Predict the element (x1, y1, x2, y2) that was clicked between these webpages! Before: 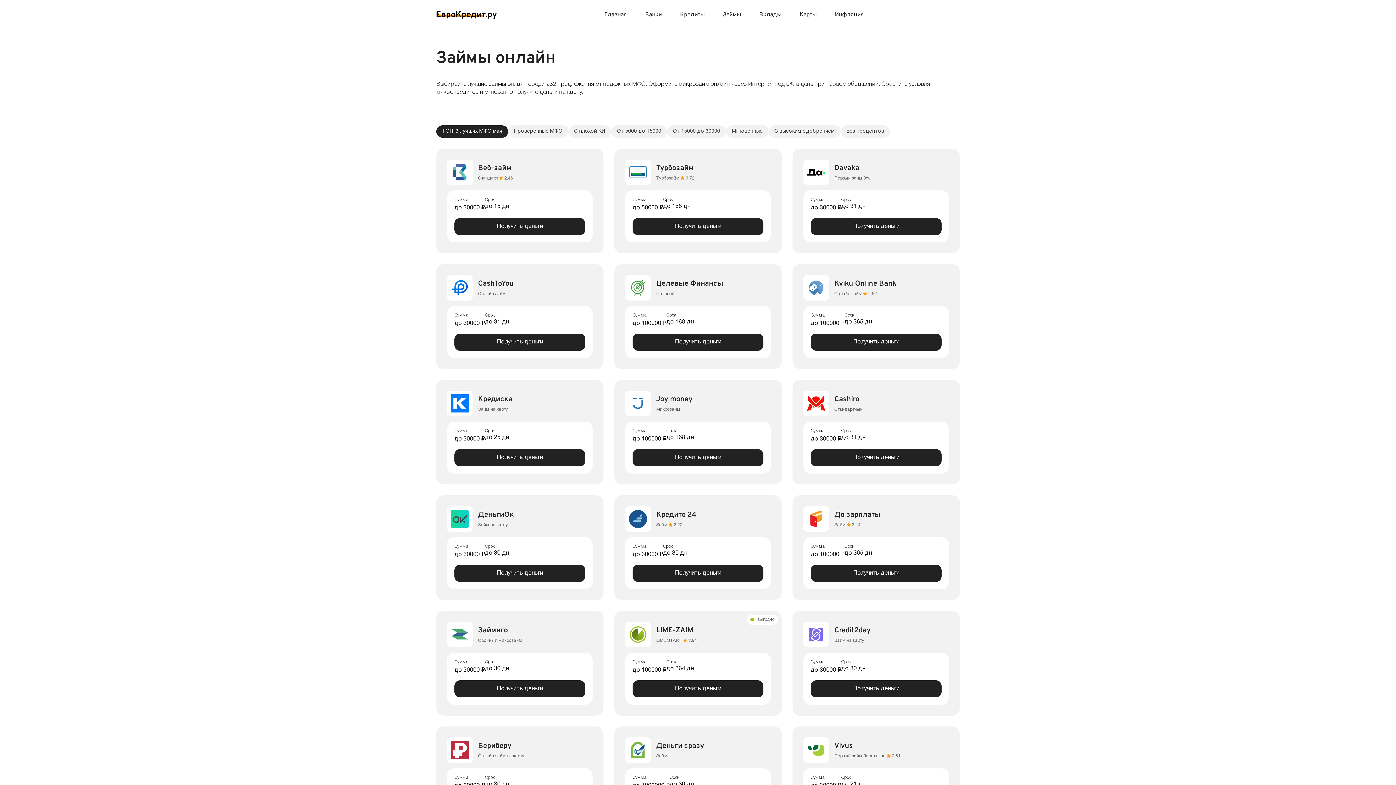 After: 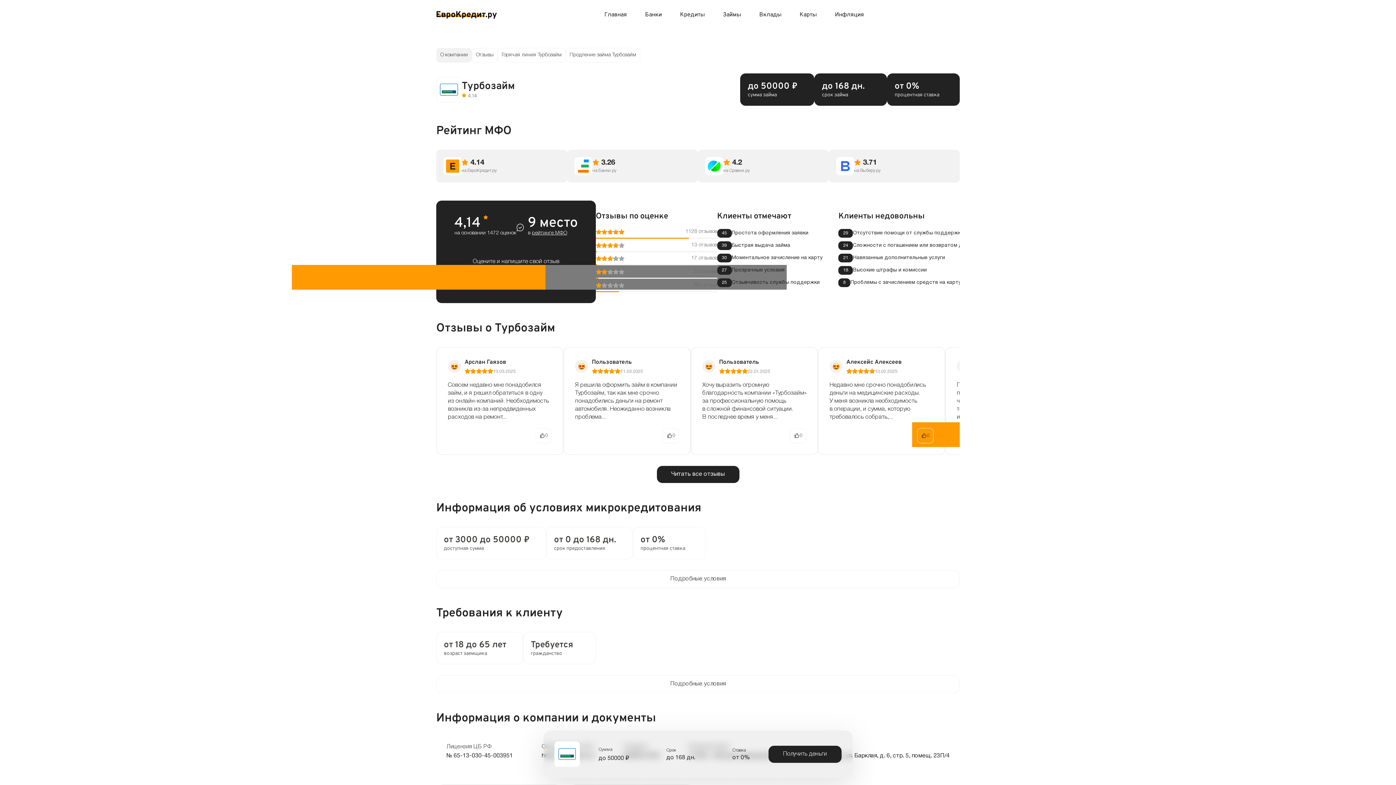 Action: bbox: (625, 159, 650, 185)